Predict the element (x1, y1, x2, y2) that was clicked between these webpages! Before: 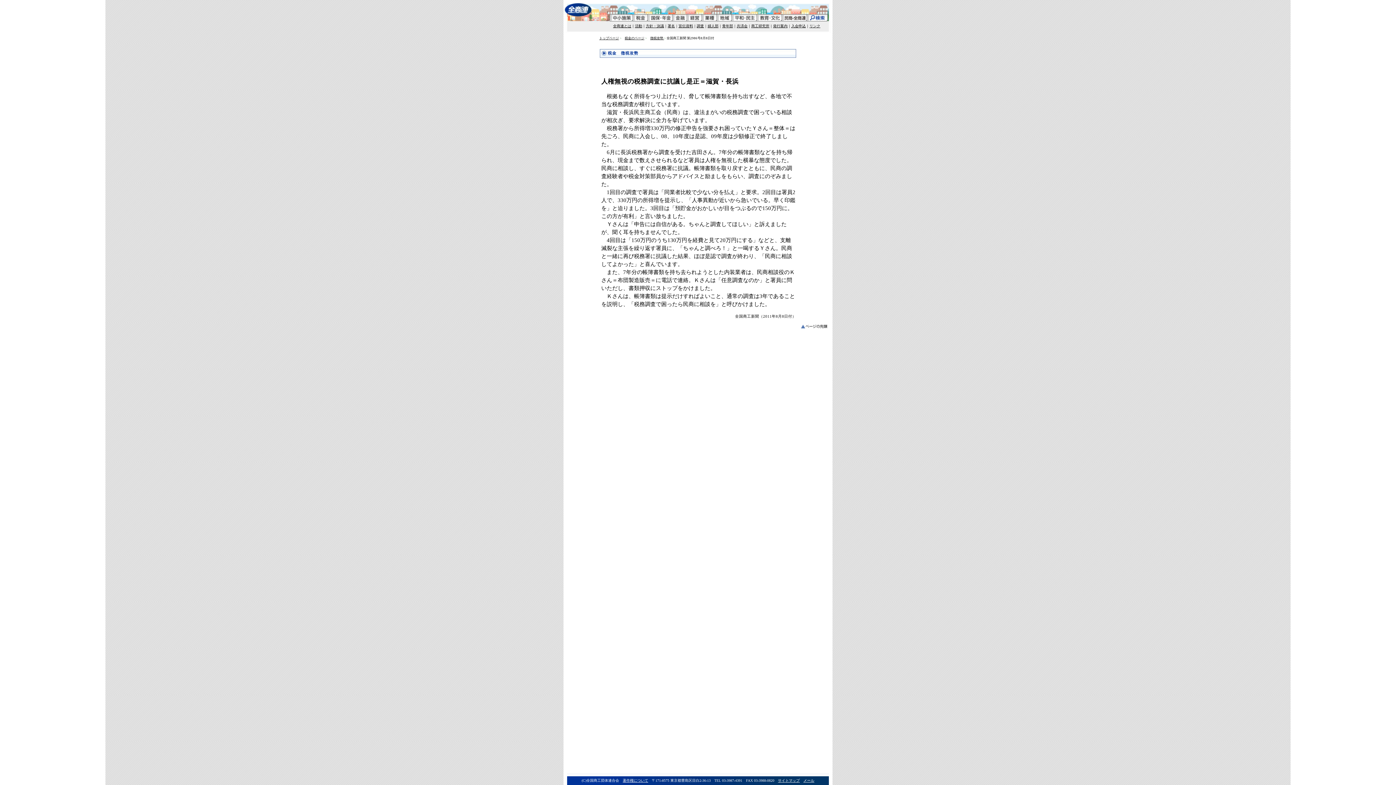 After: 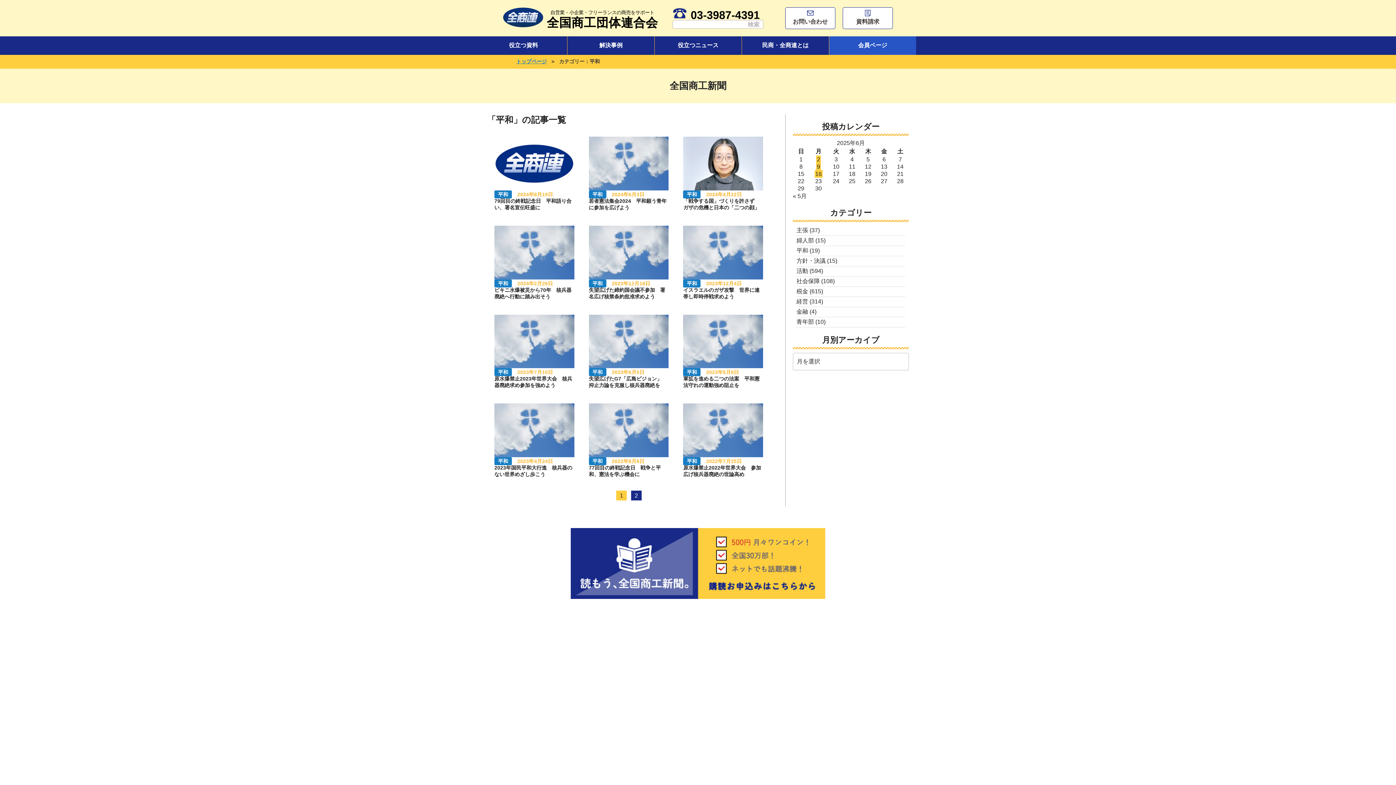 Action: bbox: (731, 18, 756, 22)